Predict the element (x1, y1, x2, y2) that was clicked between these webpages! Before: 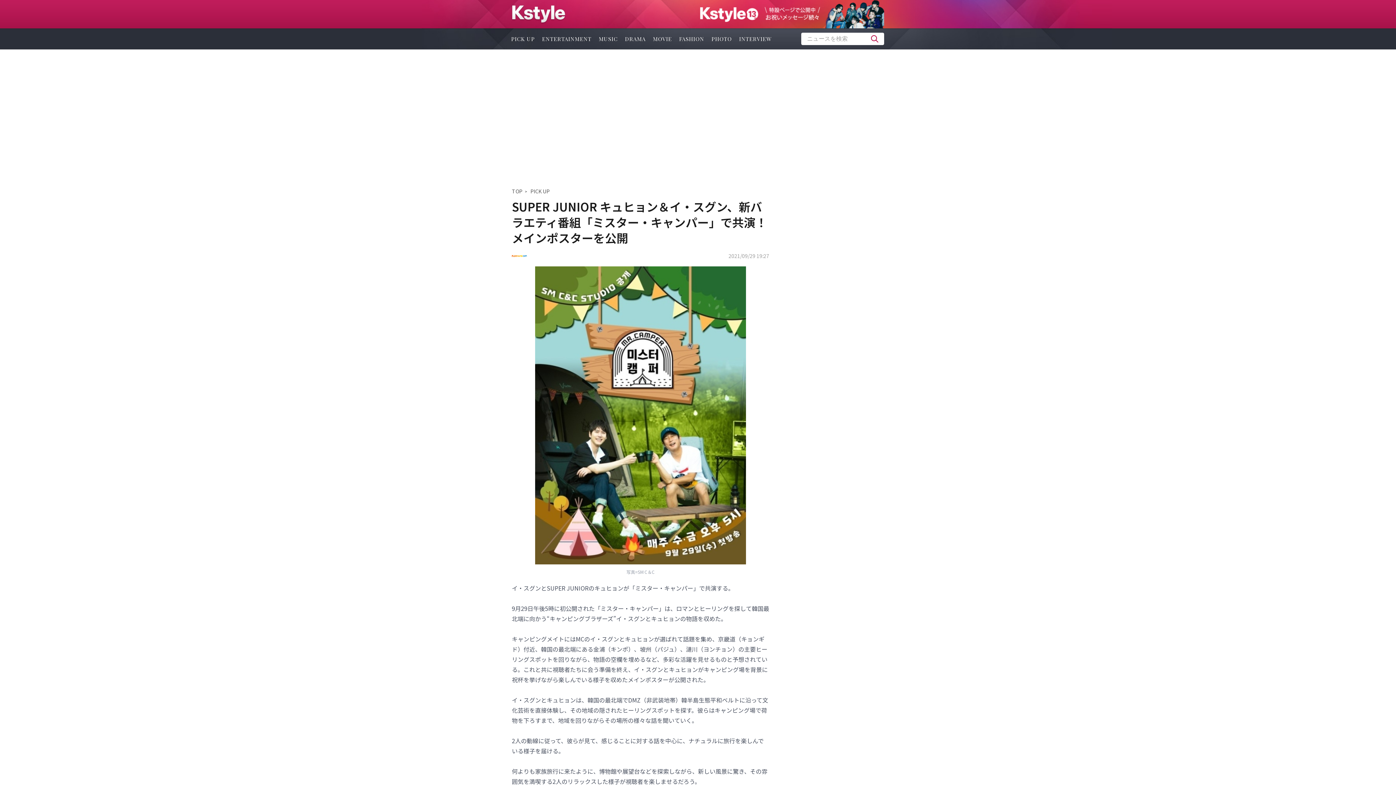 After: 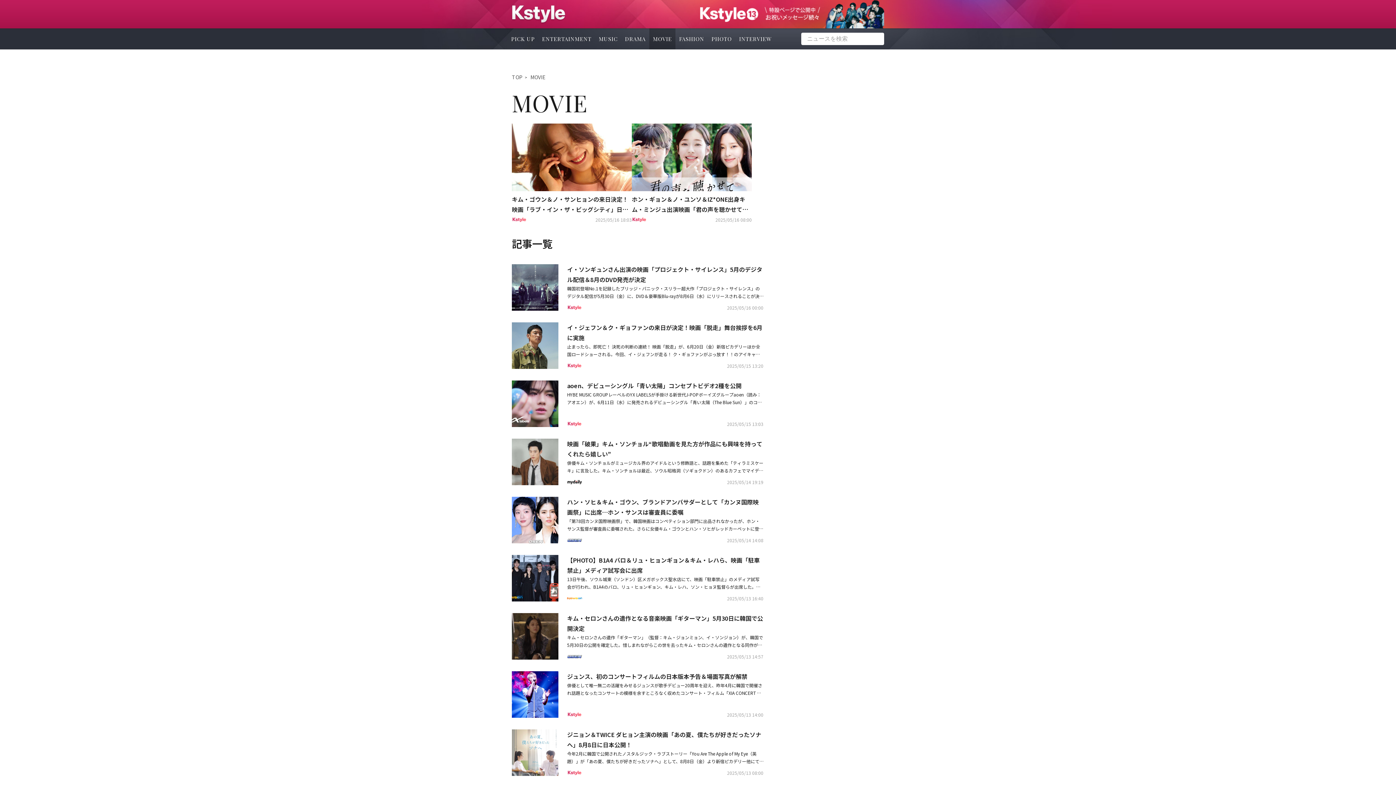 Action: bbox: (649, 28, 675, 49) label: MOVIE